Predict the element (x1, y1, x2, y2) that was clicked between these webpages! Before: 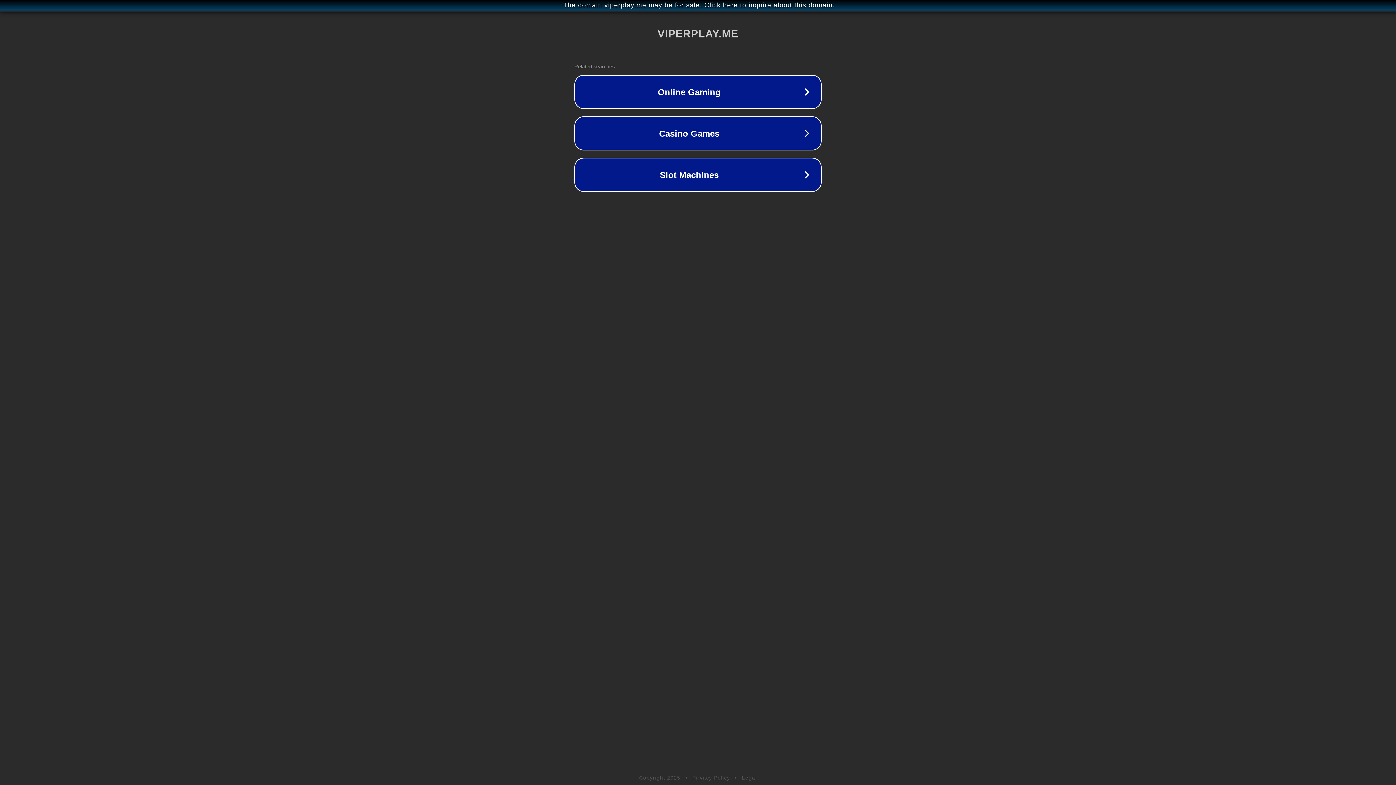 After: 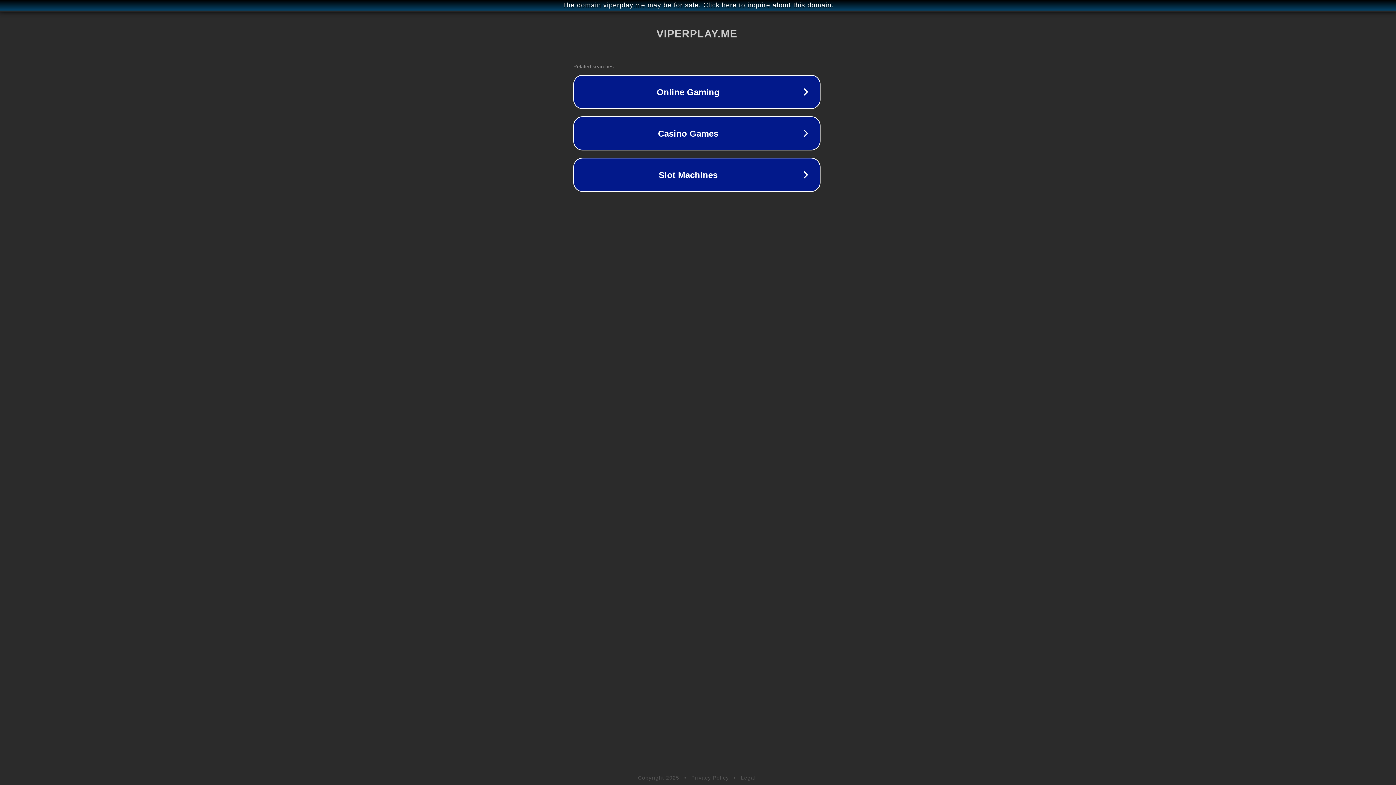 Action: bbox: (1, 1, 1397, 9) label: The domain viperplay.me may be for sale. Click here to inquire about this domain.